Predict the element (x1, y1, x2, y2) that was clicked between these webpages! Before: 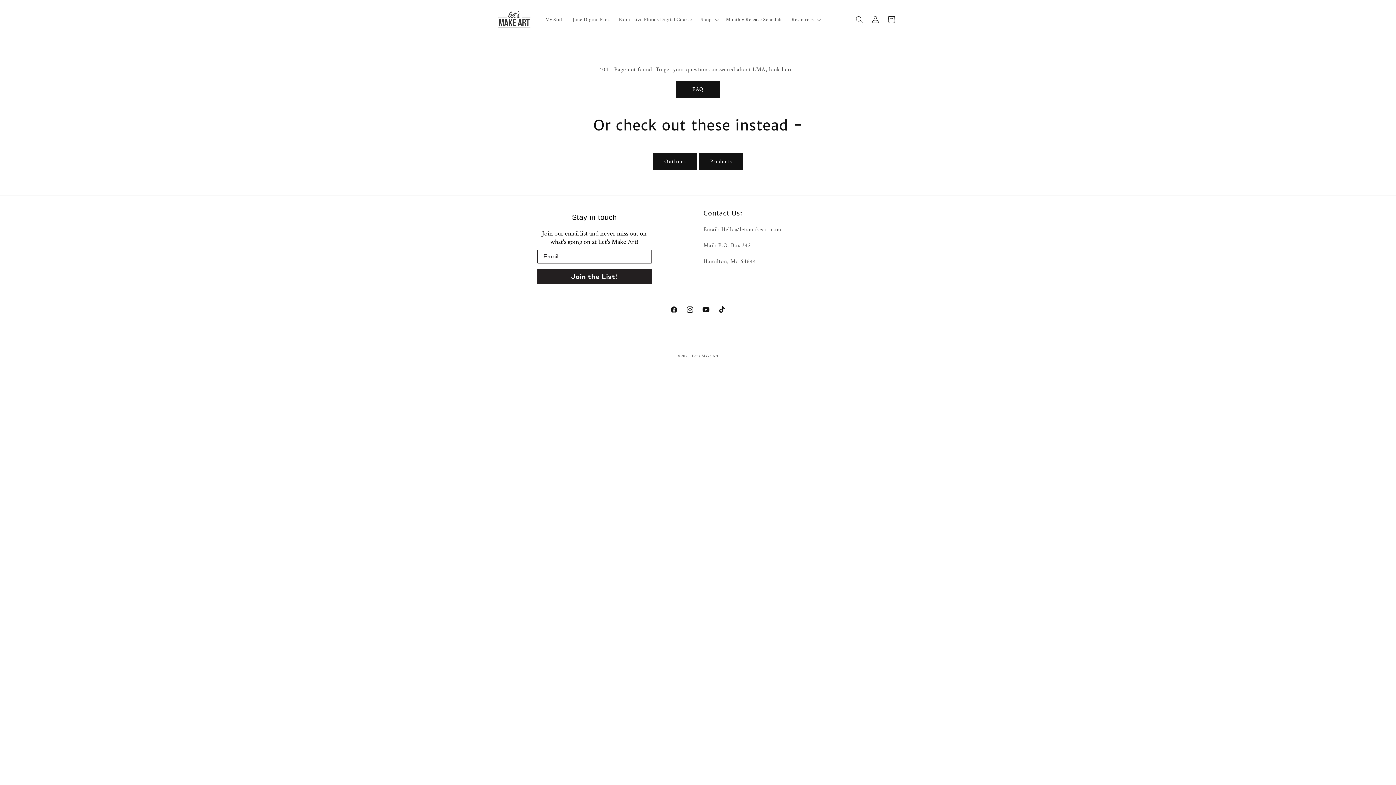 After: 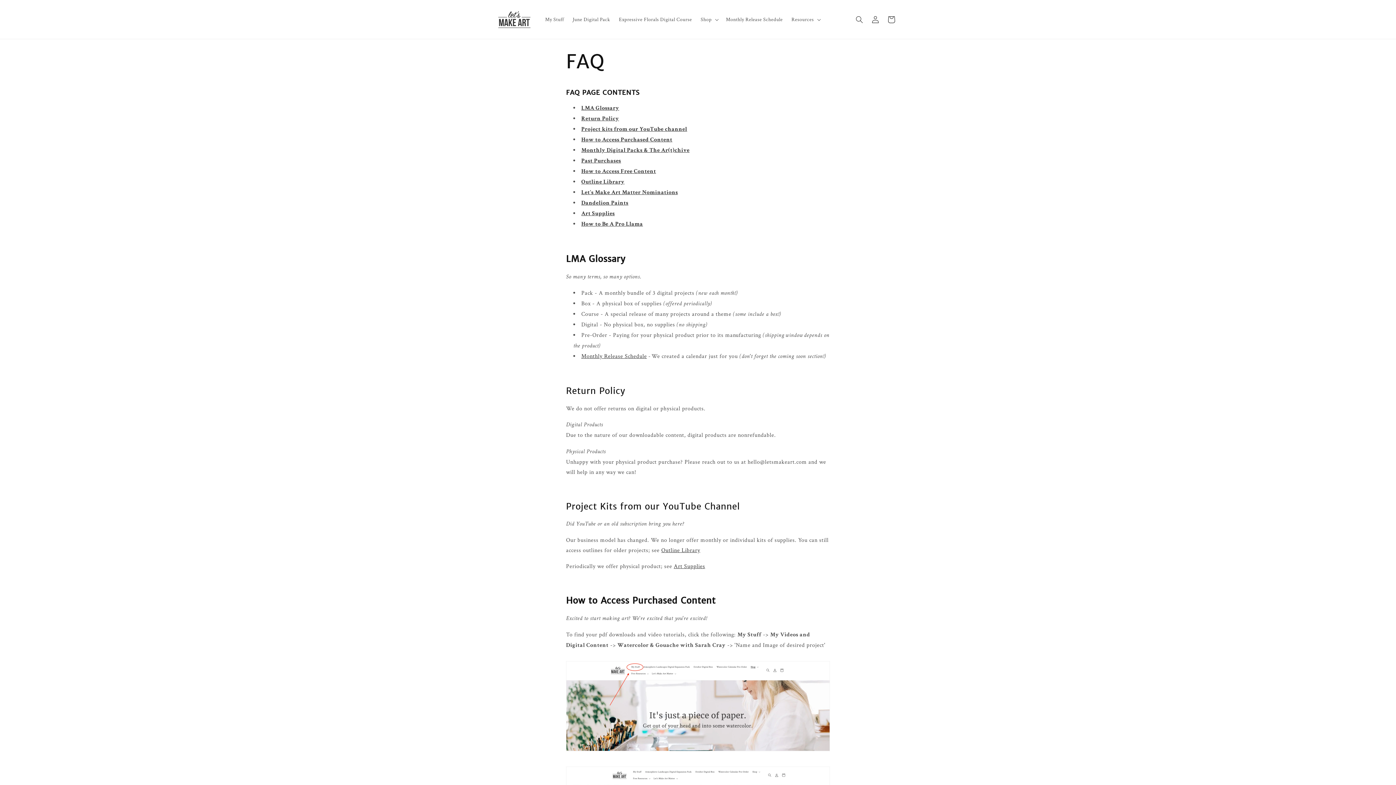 Action: label: FAQ bbox: (676, 80, 720, 97)